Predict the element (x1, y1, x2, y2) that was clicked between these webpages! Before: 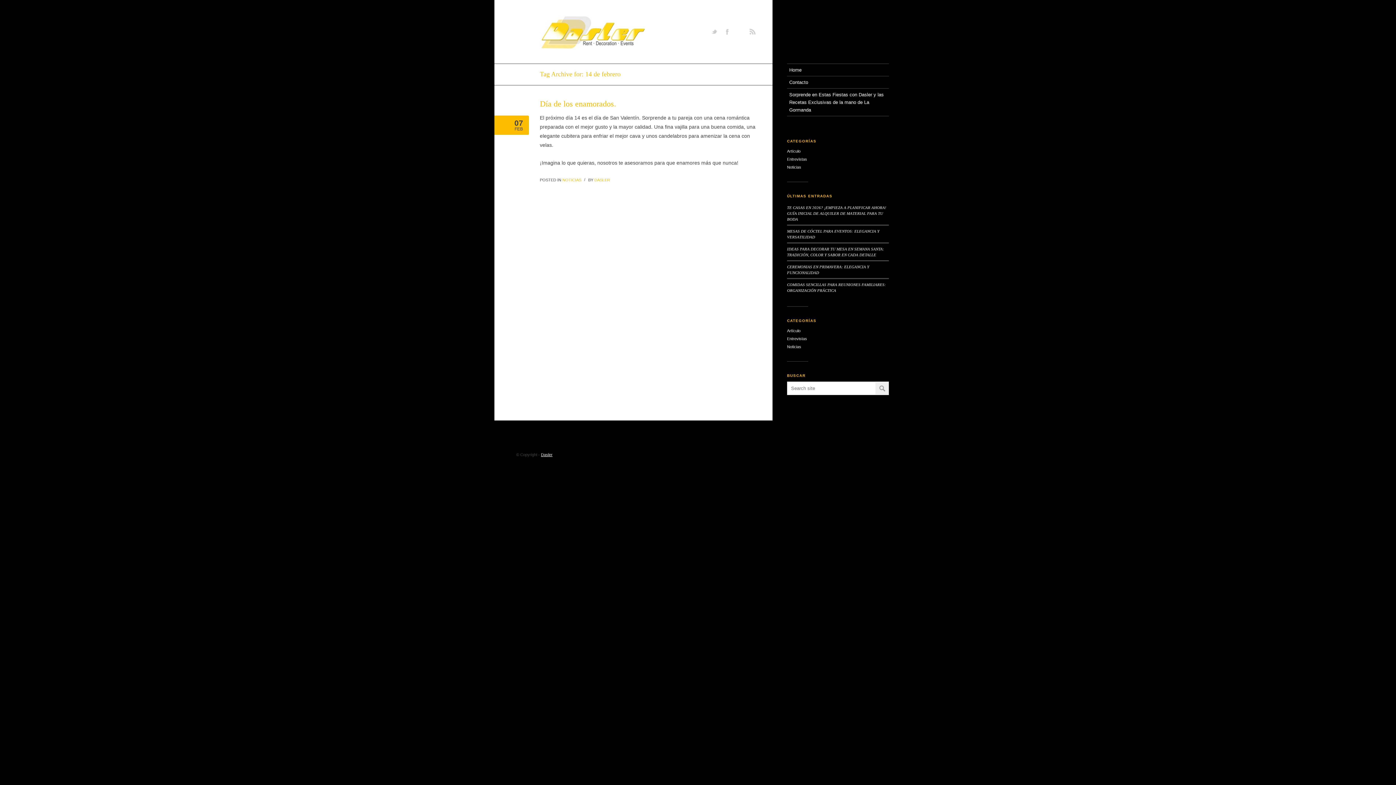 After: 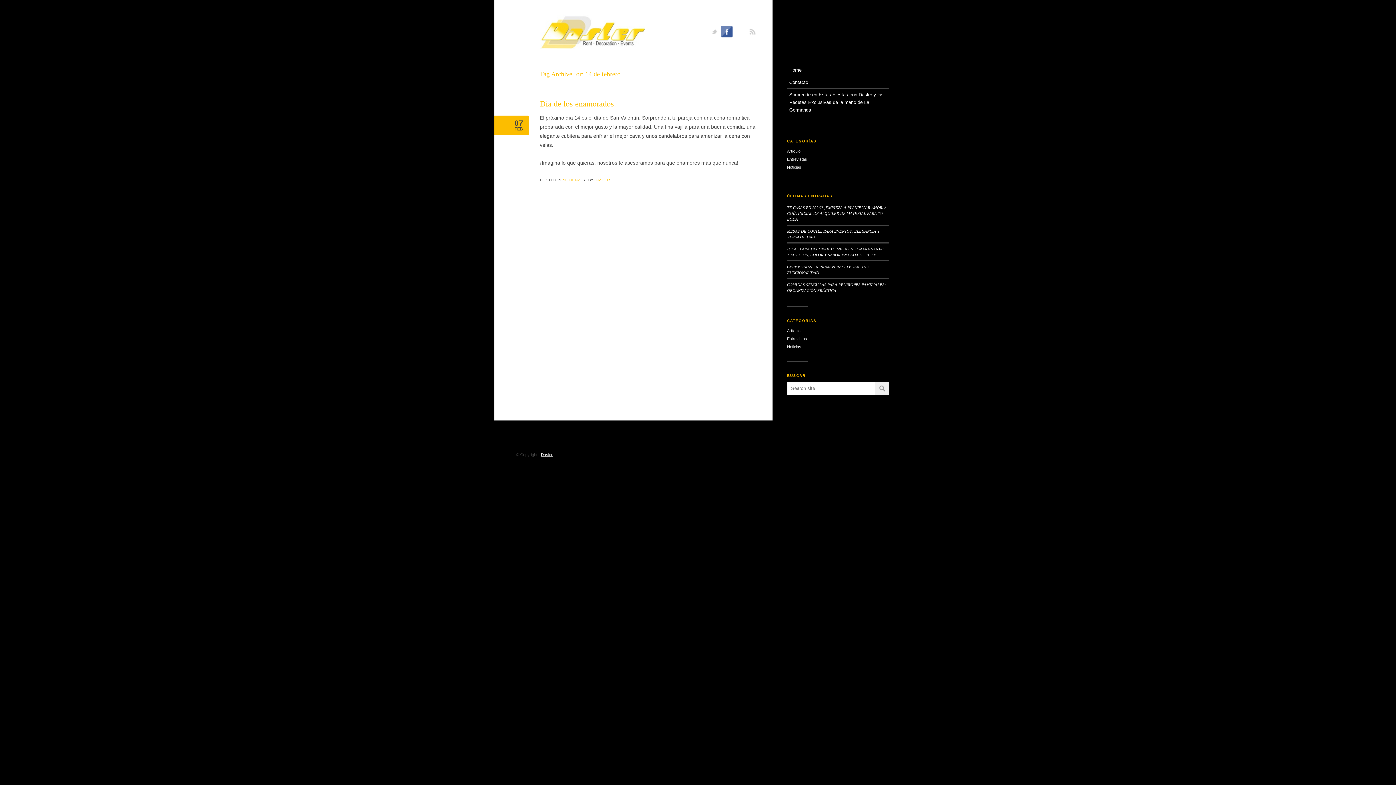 Action: label: Join our Facebook Group bbox: (721, 25, 732, 37)